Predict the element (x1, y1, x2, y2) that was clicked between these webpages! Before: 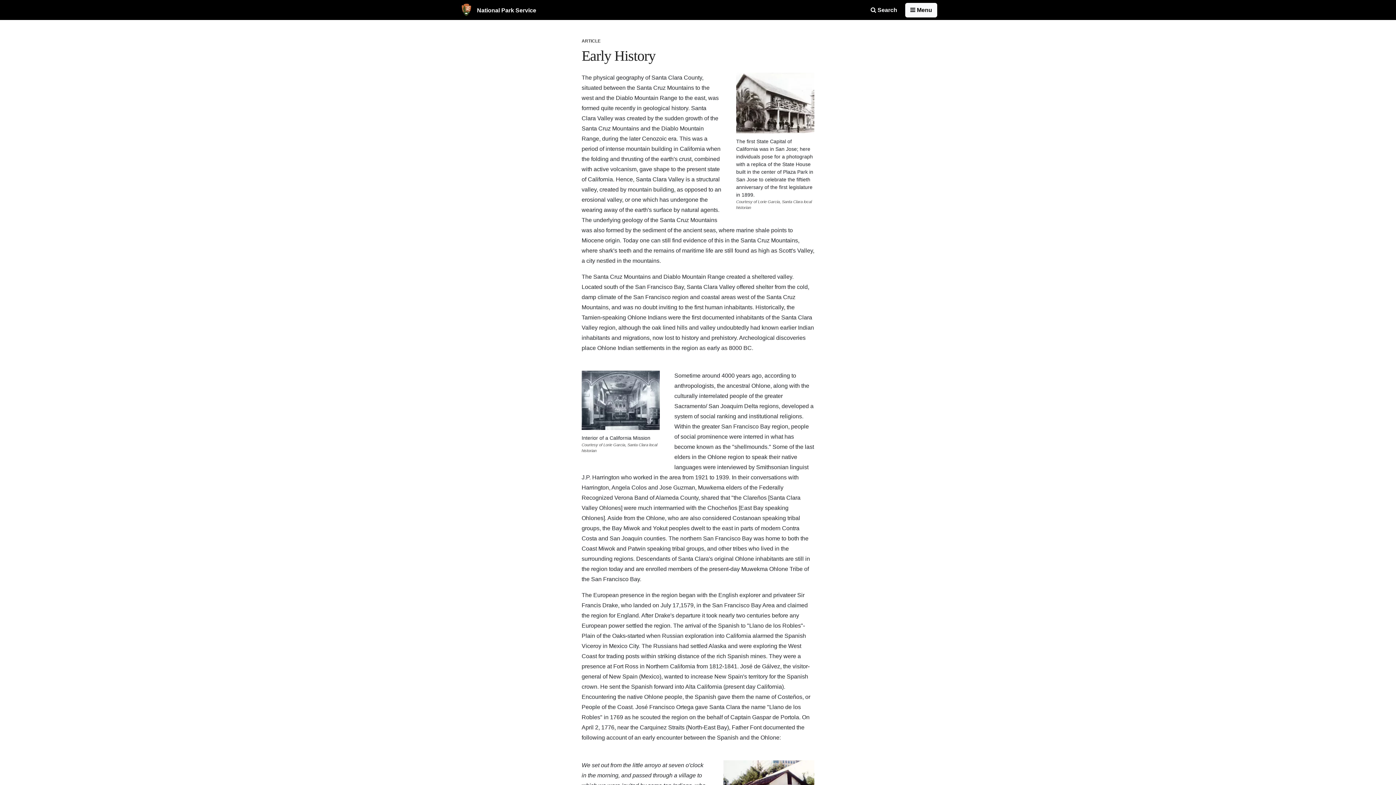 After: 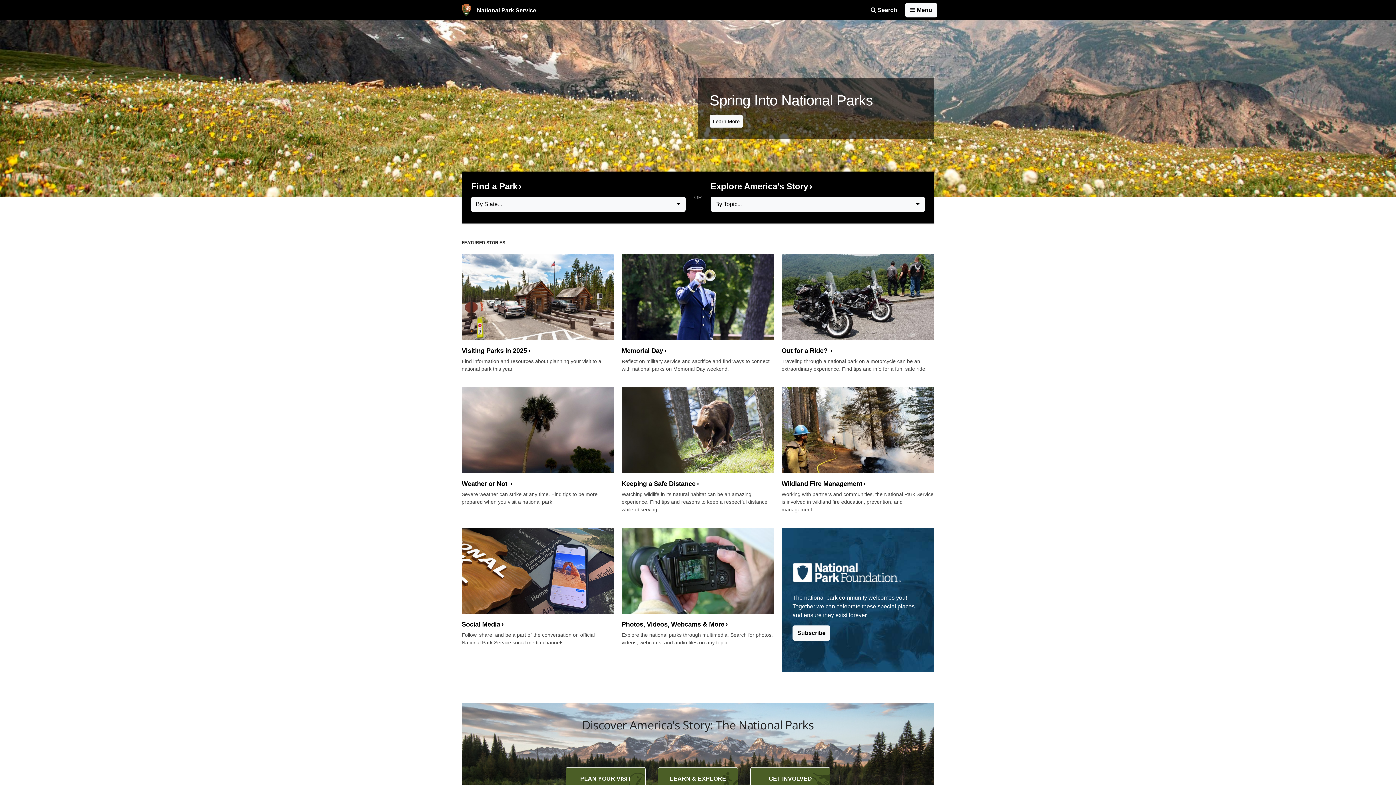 Action: bbox: (458, 0, 540, 20) label:  National Park Service